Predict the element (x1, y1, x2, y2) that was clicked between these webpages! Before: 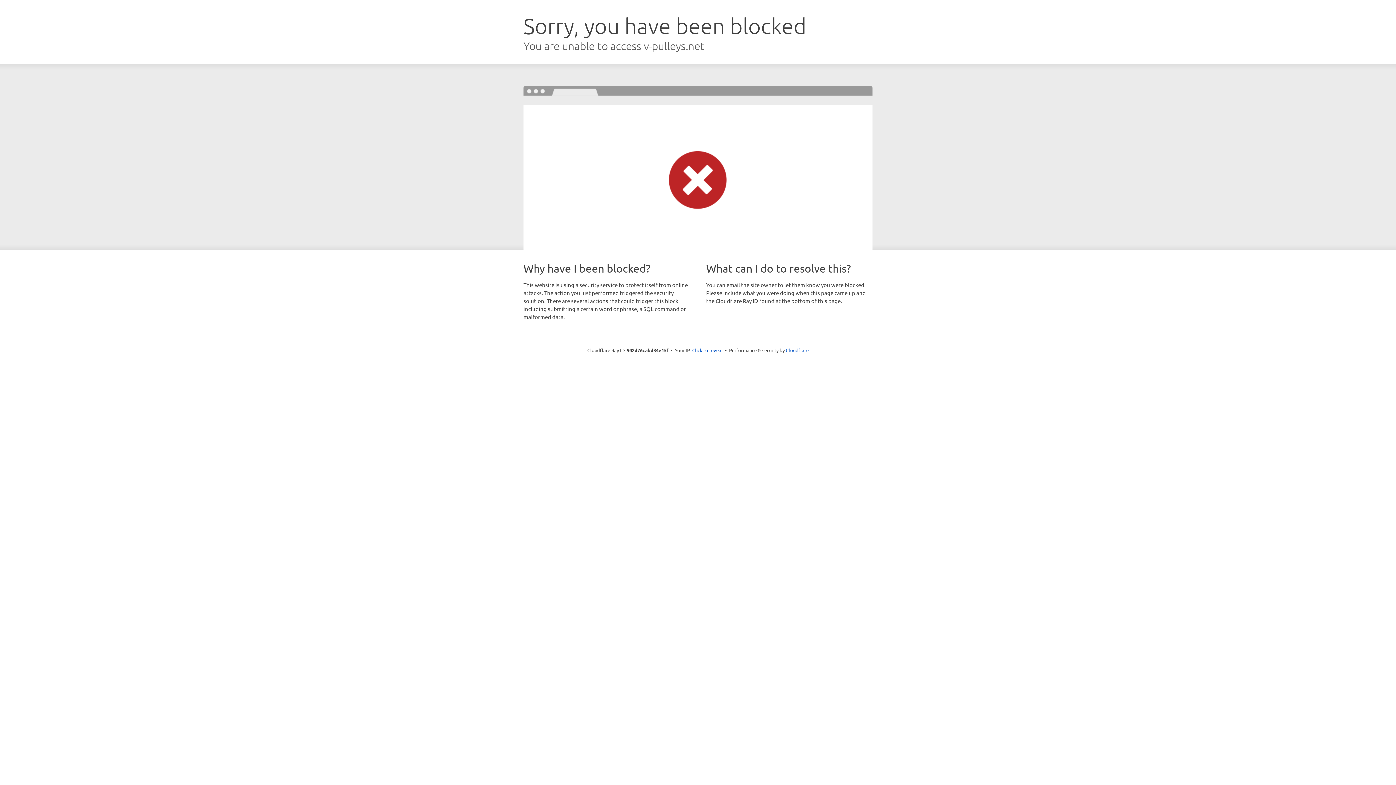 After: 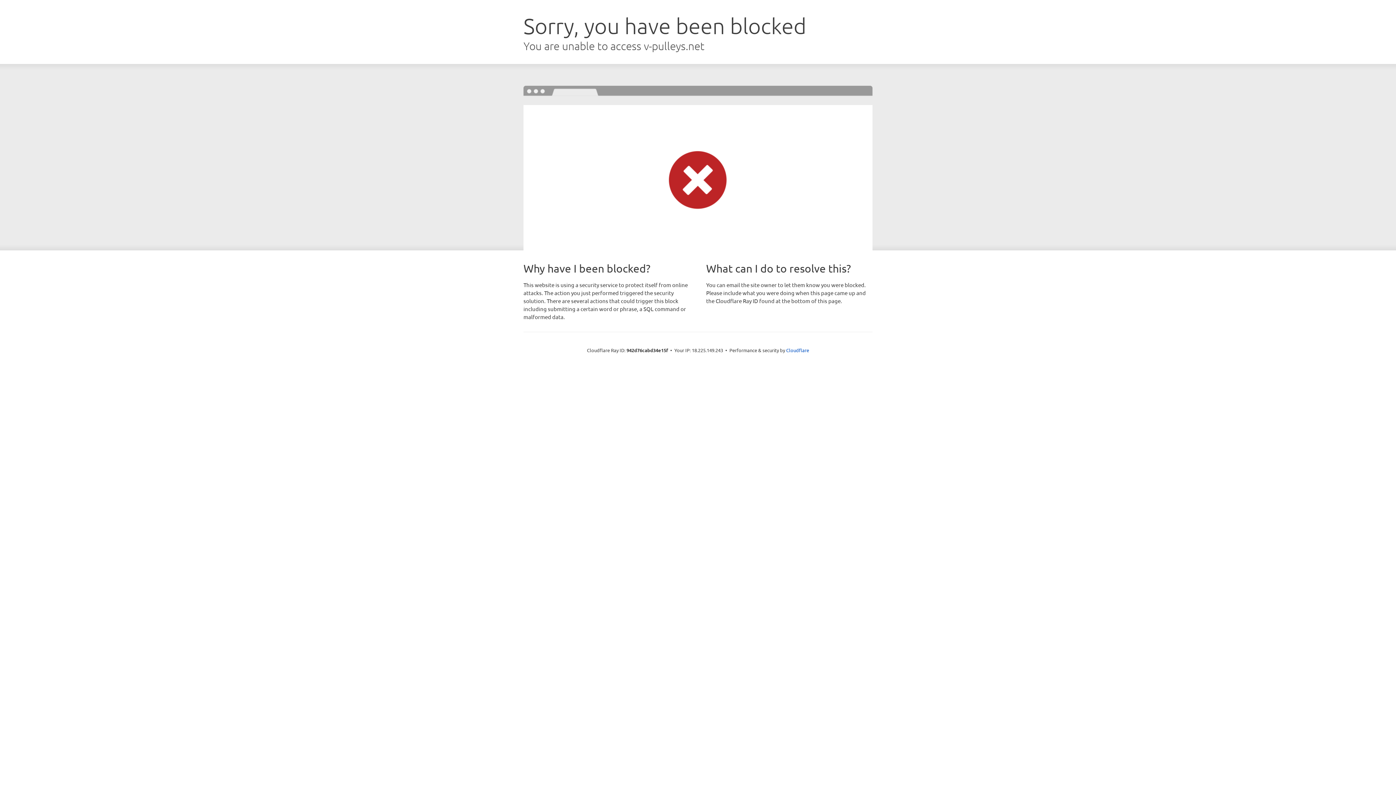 Action: label: Click to reveal bbox: (692, 346, 722, 353)